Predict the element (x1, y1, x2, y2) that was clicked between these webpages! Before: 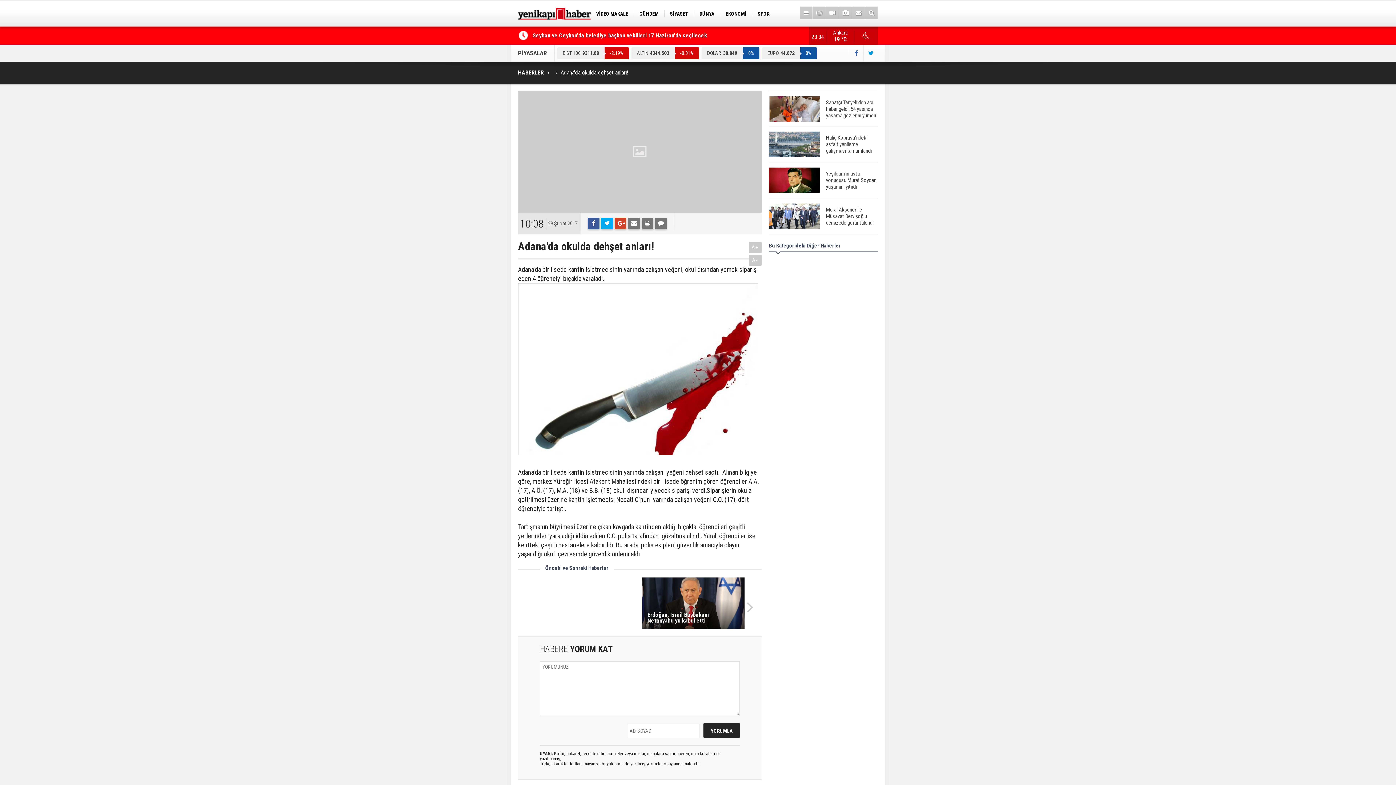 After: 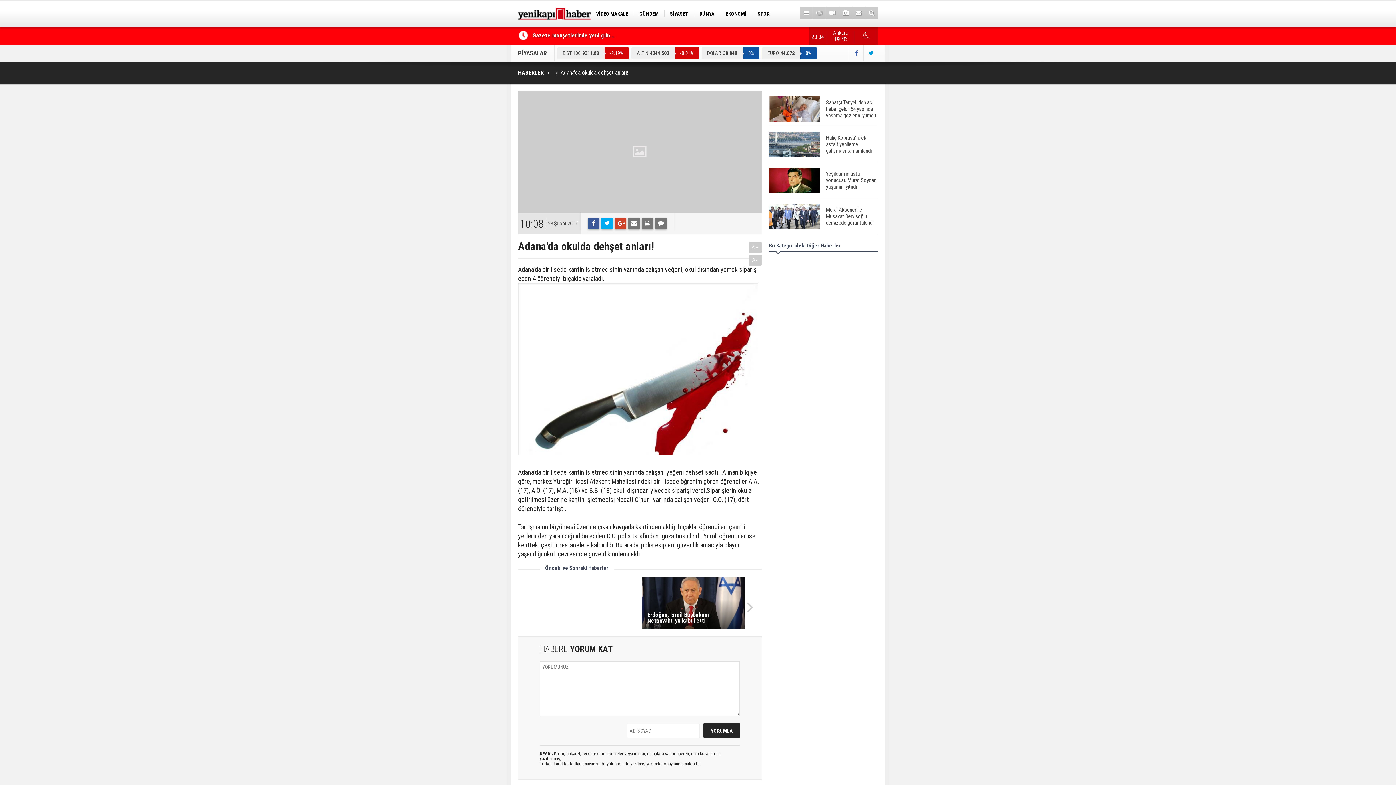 Action: label: Ankara
19 °C bbox: (827, 26, 878, 44)